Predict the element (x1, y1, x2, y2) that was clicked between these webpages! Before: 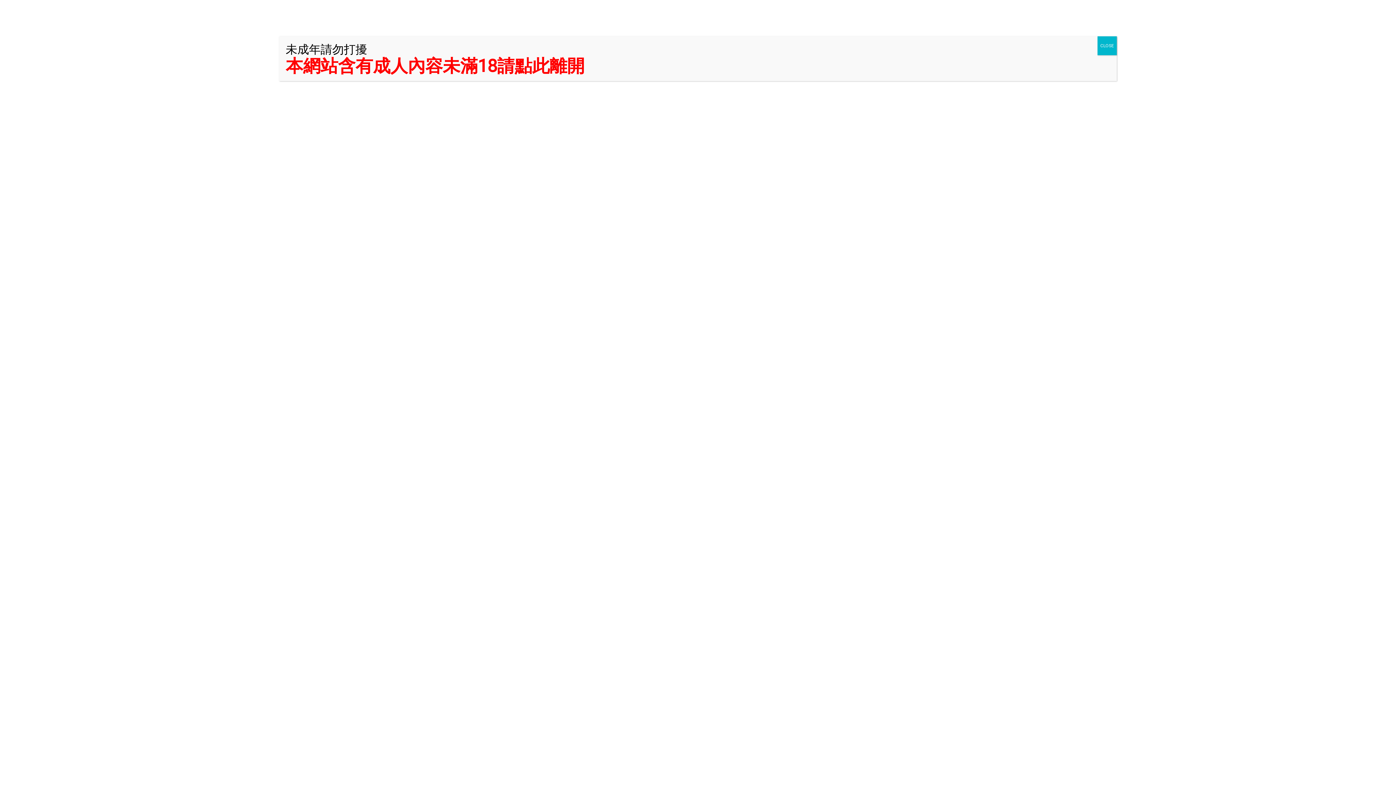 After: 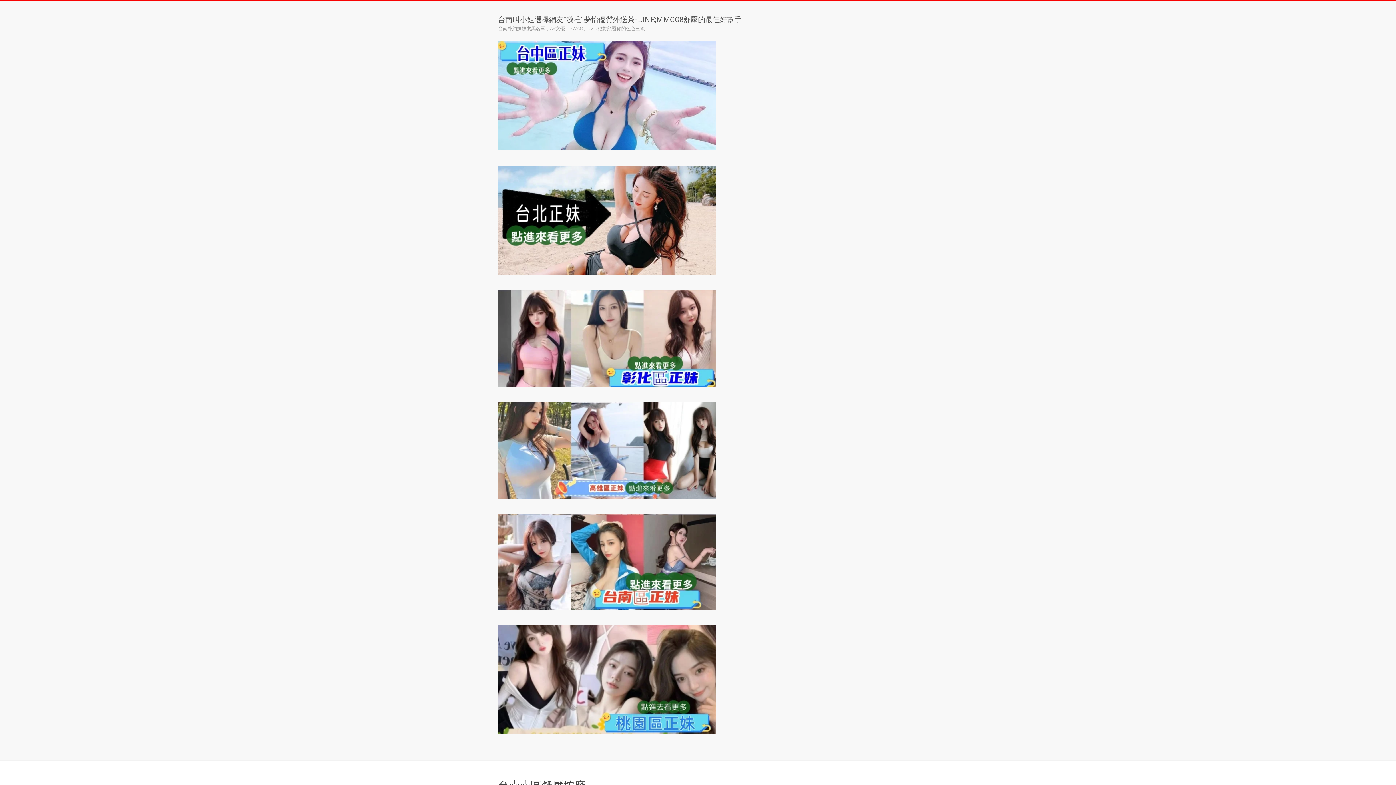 Action: bbox: (1097, 36, 1117, 55) label: Close